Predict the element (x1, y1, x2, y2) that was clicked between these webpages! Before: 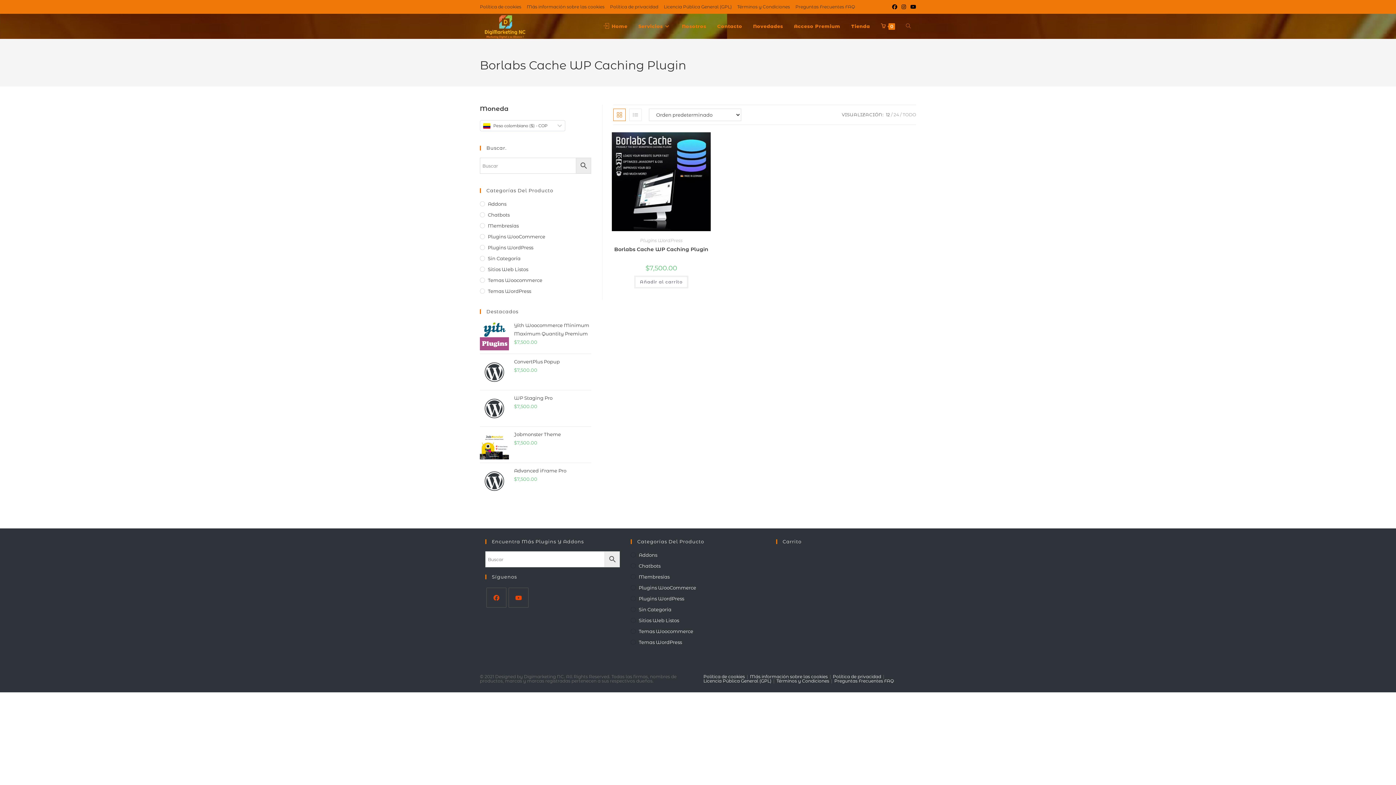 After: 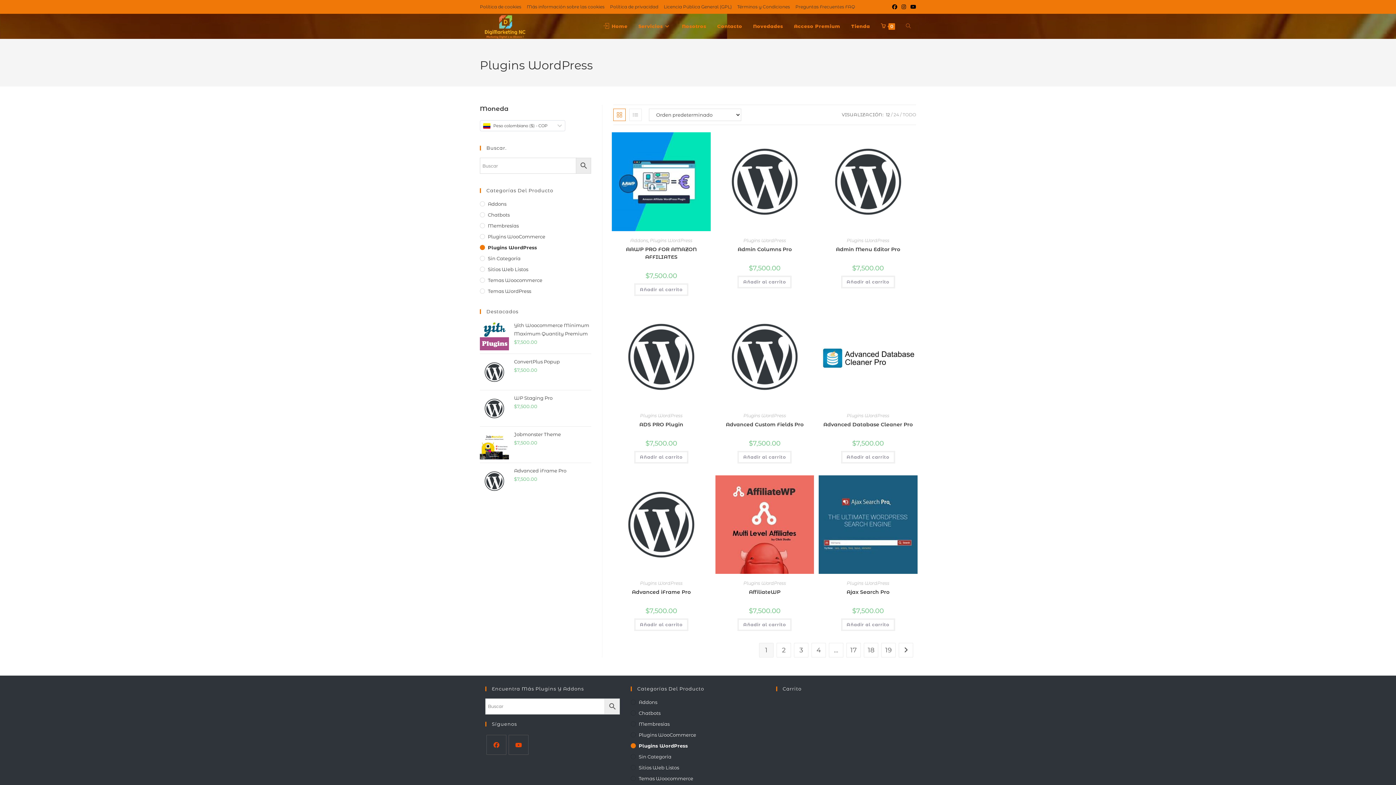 Action: bbox: (640, 237, 682, 243) label: Plugins WordPress